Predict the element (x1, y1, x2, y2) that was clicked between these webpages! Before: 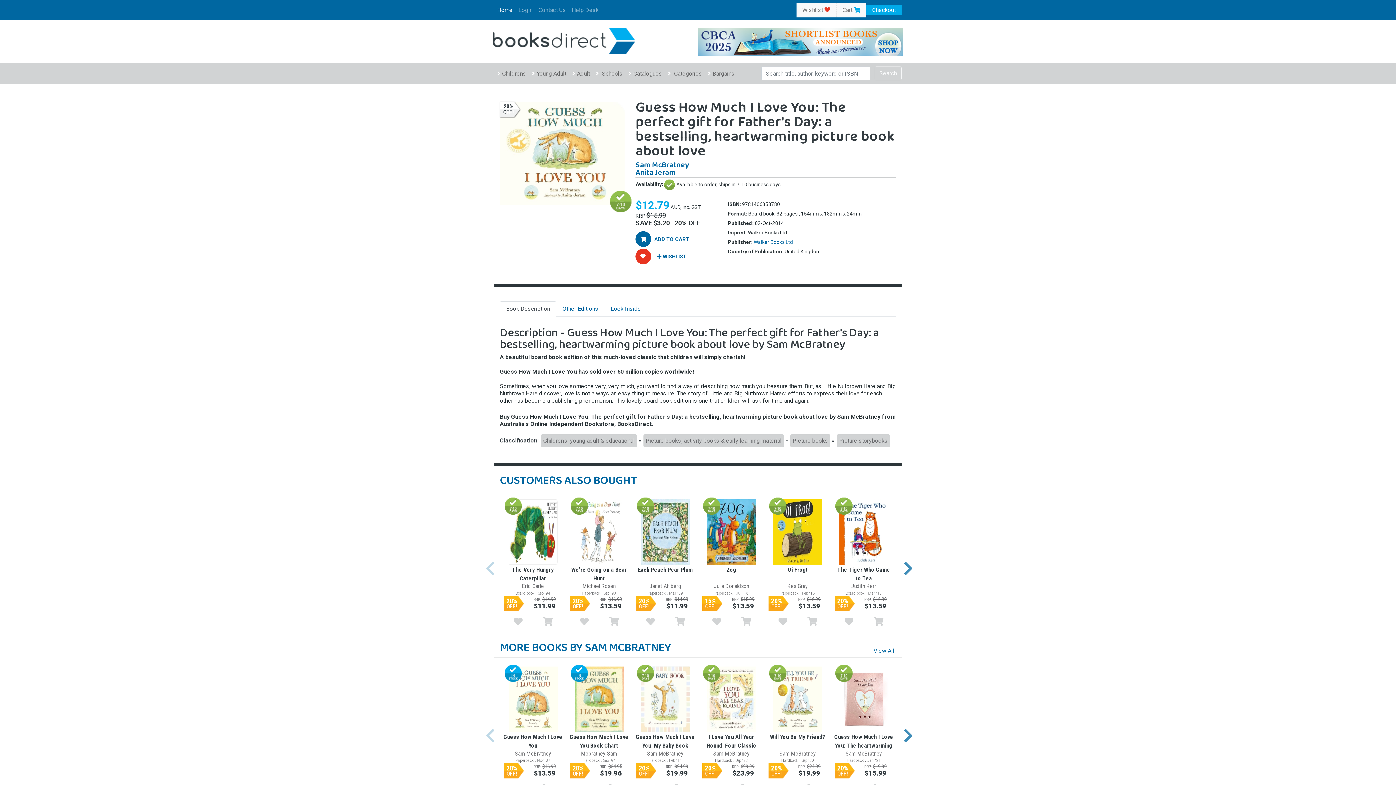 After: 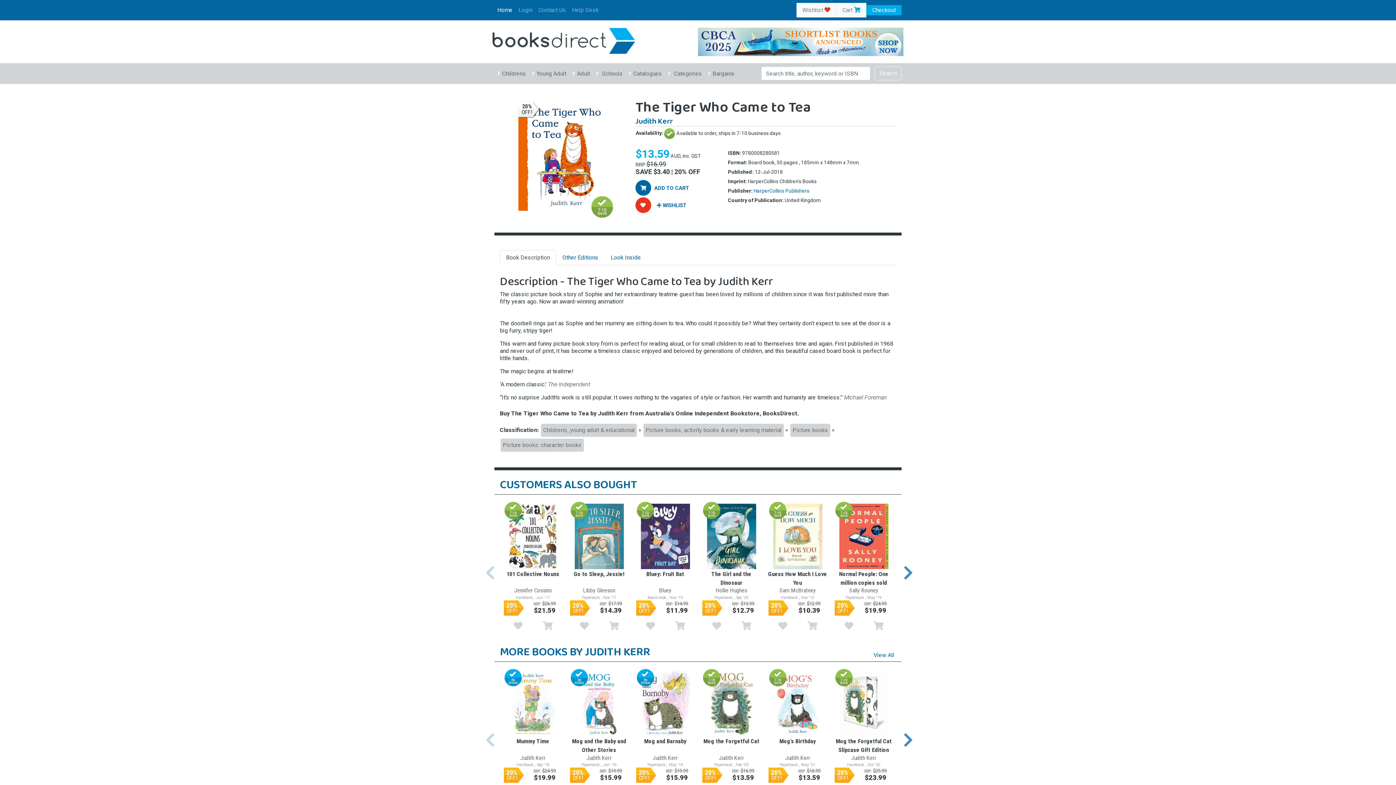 Action: bbox: (834, 565, 893, 582) label: The Tiger Who Came to Tea